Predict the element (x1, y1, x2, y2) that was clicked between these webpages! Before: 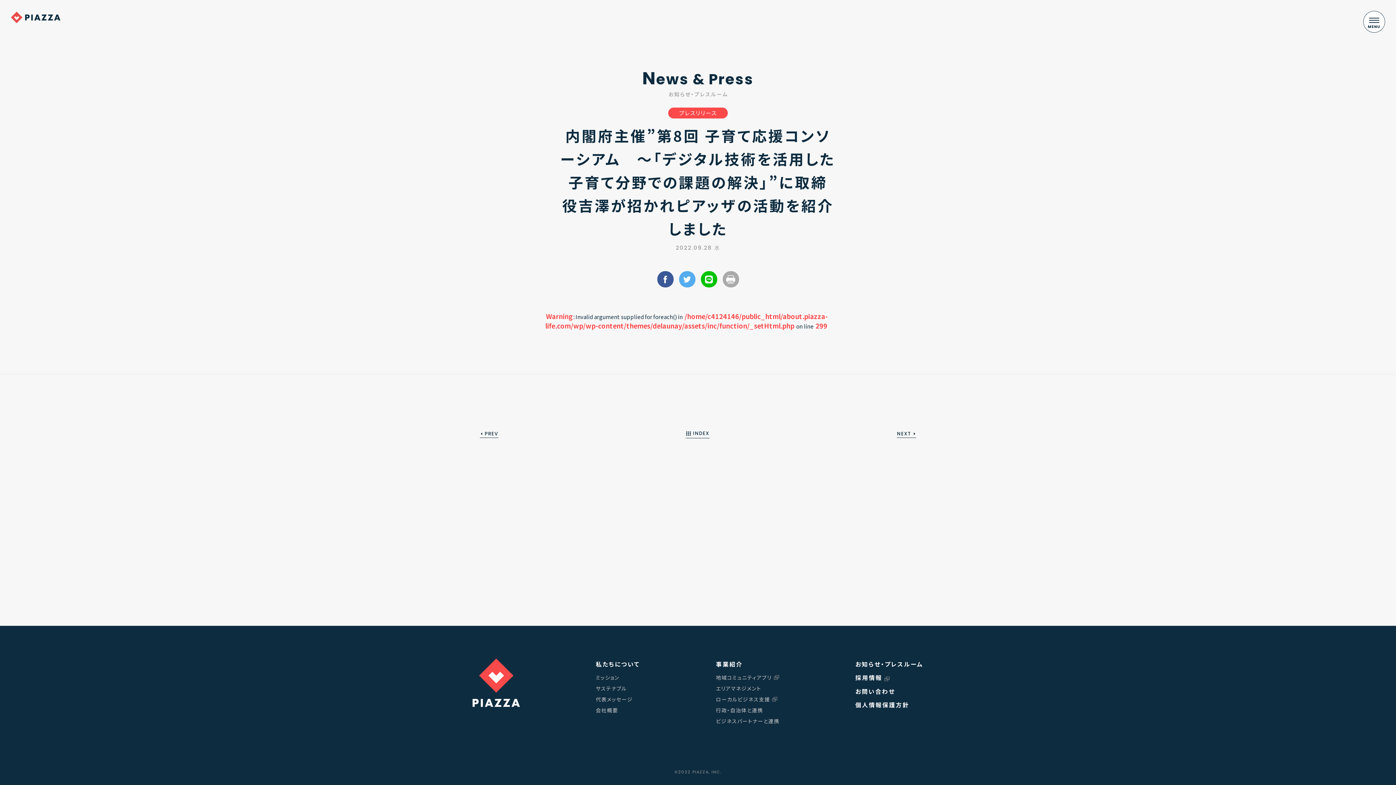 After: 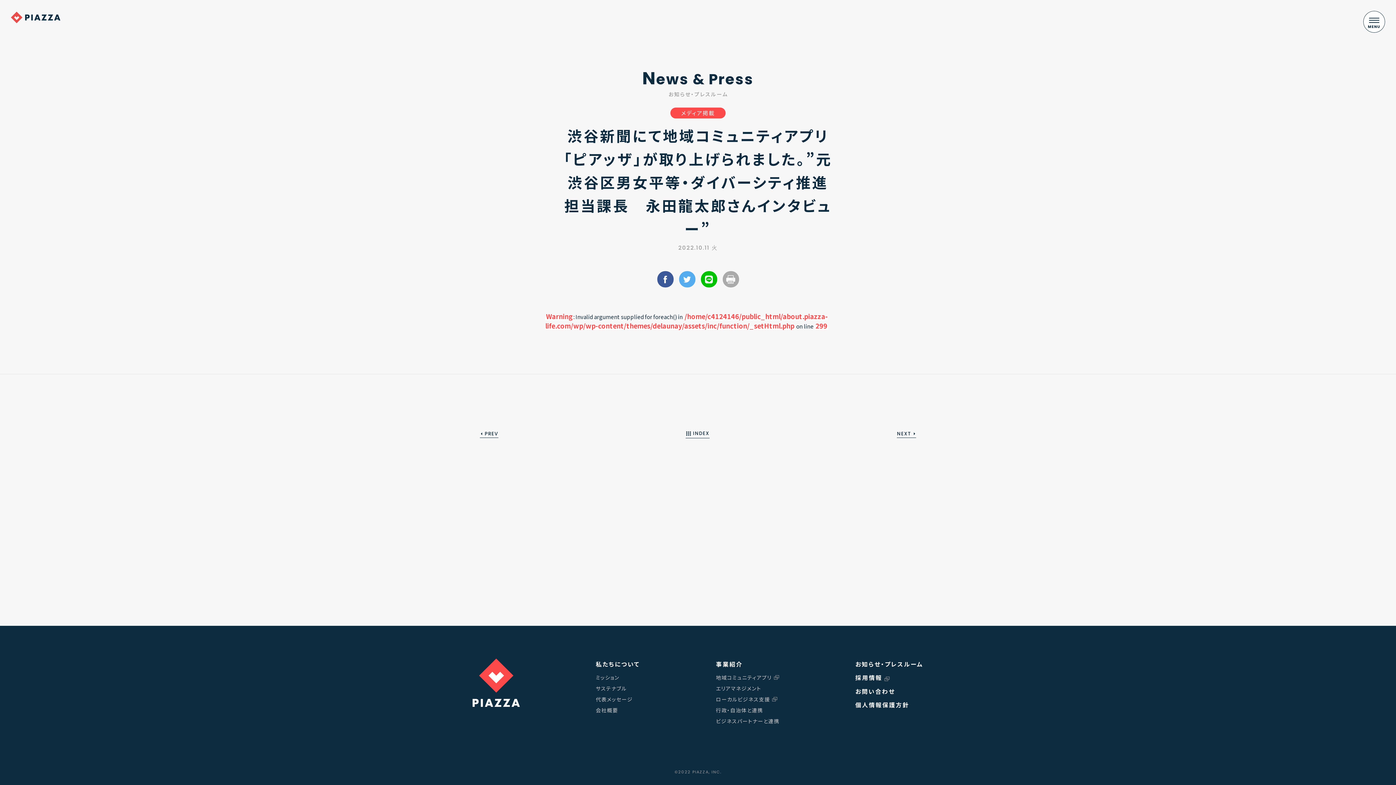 Action: label: NEXT  bbox: (897, 429, 916, 438)